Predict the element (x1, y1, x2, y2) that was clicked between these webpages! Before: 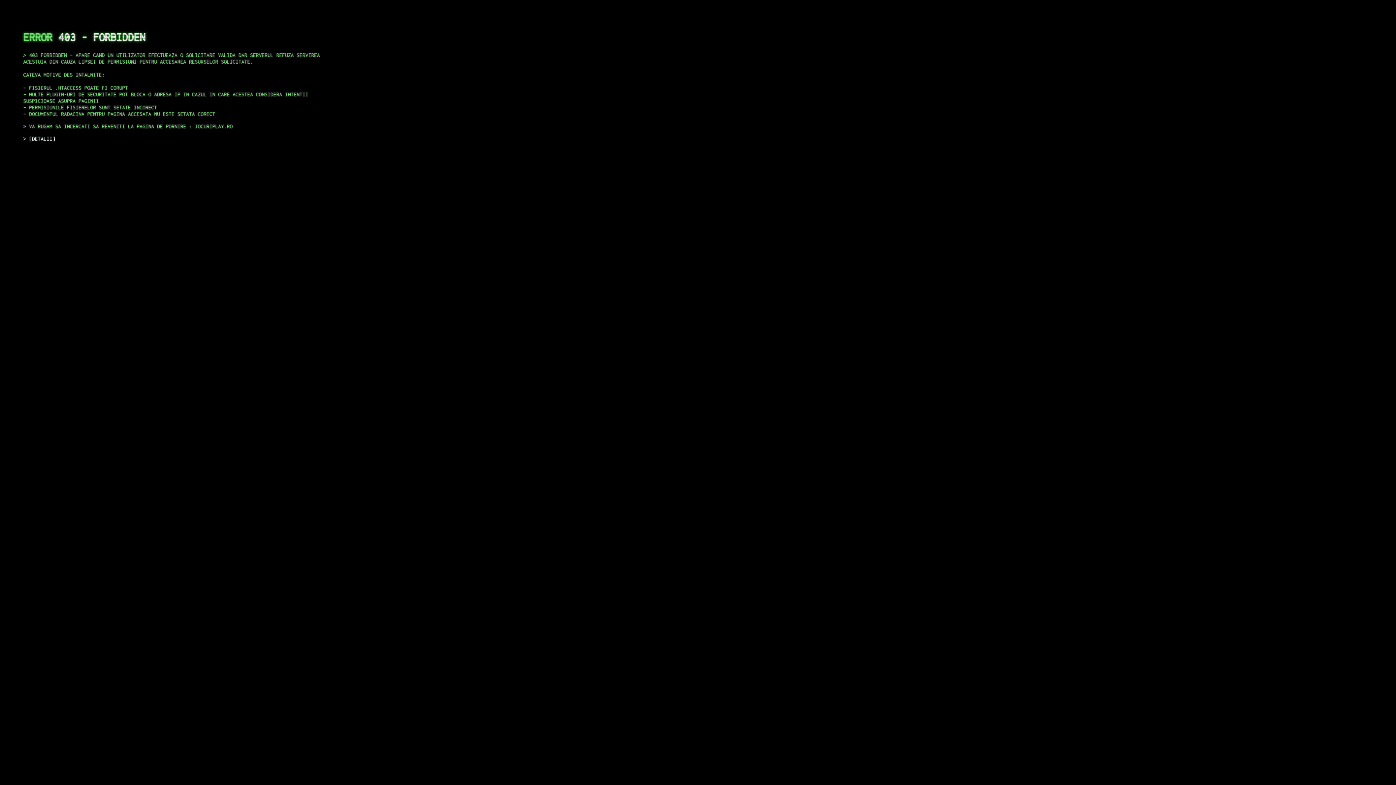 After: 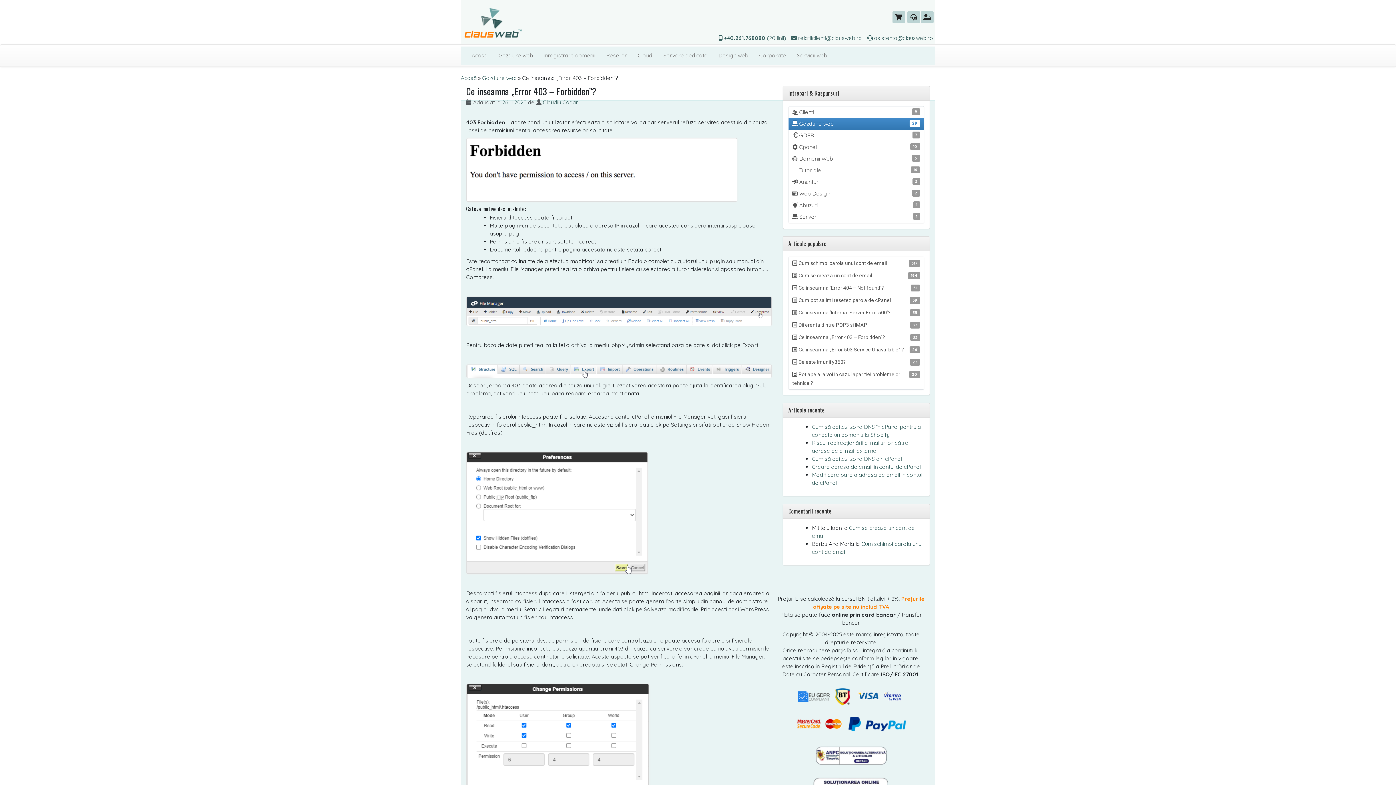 Action: bbox: (29, 135, 55, 141) label: DETALII